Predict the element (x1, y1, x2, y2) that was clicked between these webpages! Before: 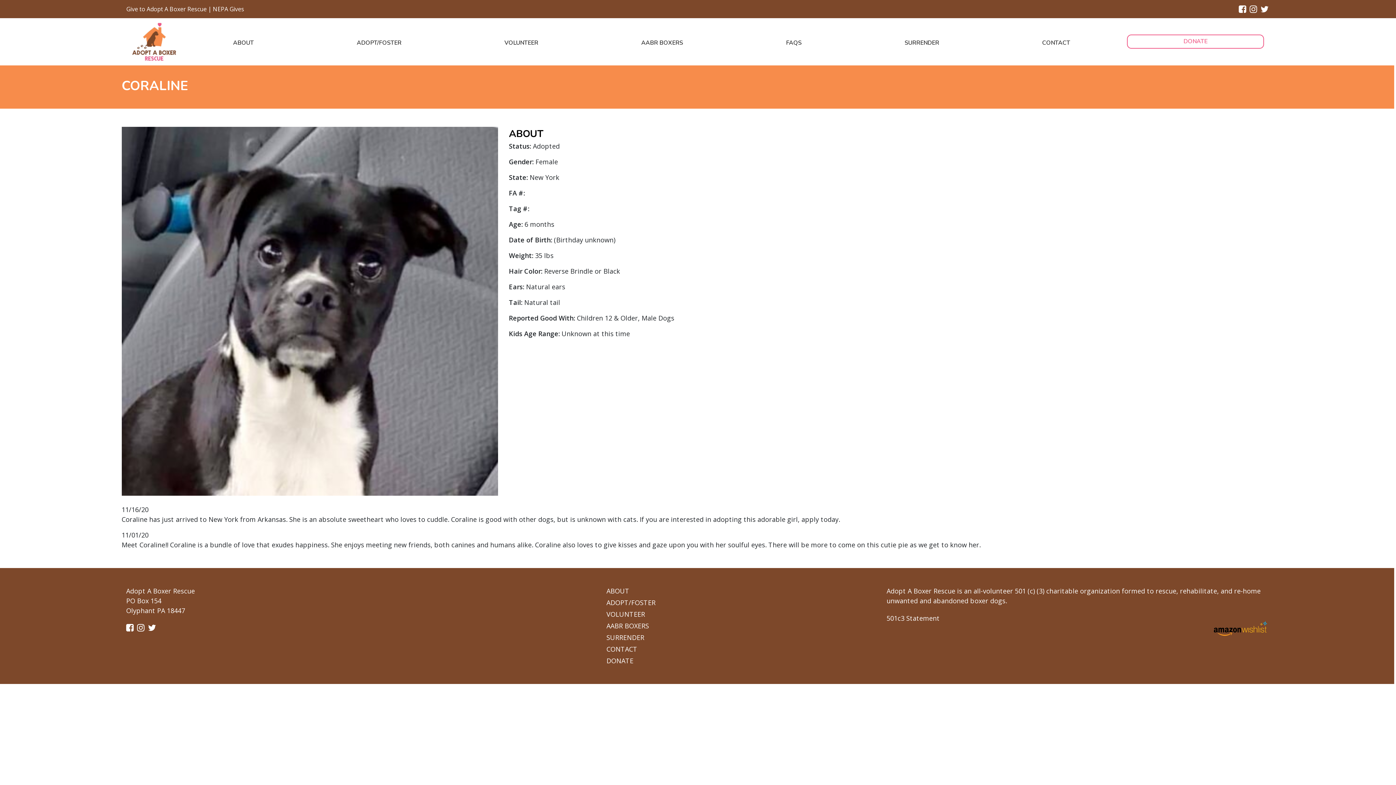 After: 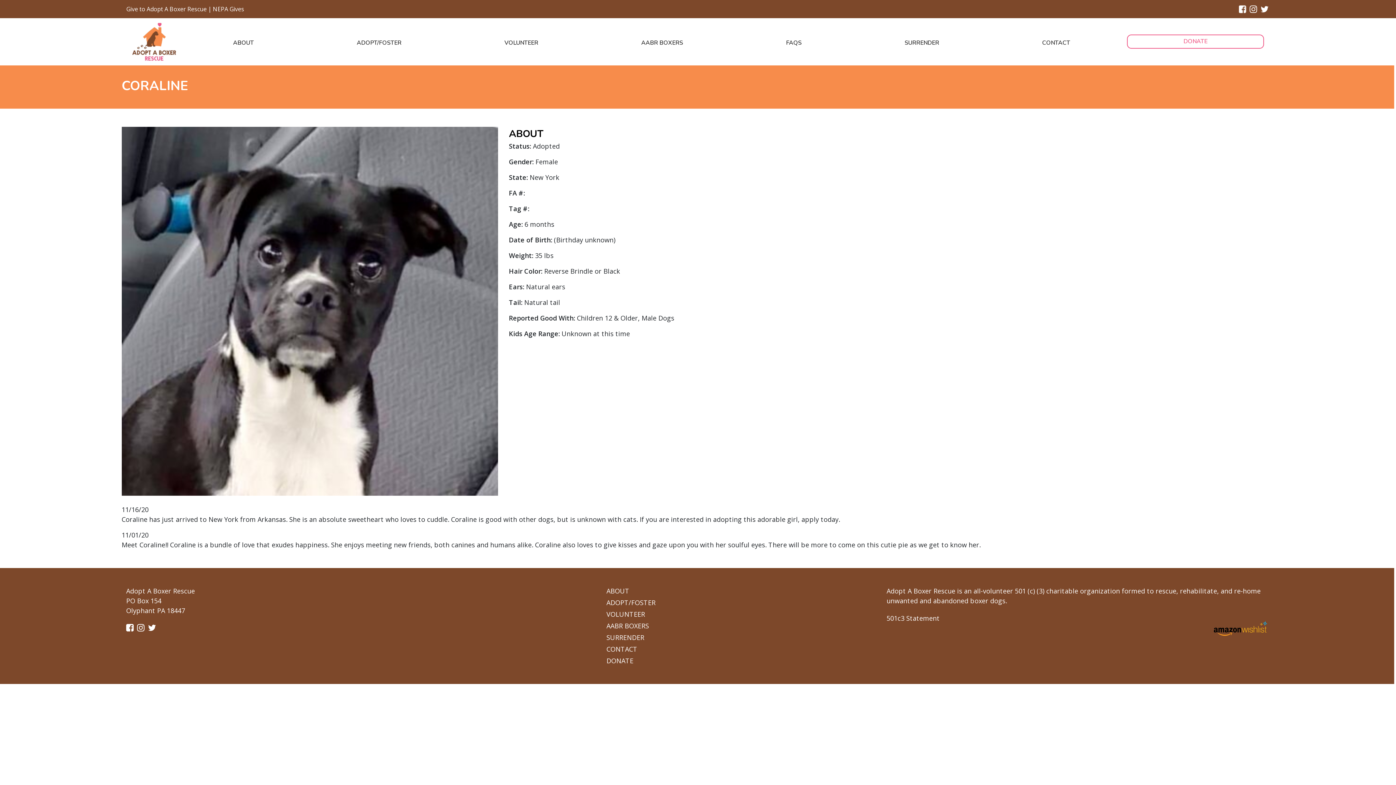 Action: bbox: (1239, 2, 1246, 14)